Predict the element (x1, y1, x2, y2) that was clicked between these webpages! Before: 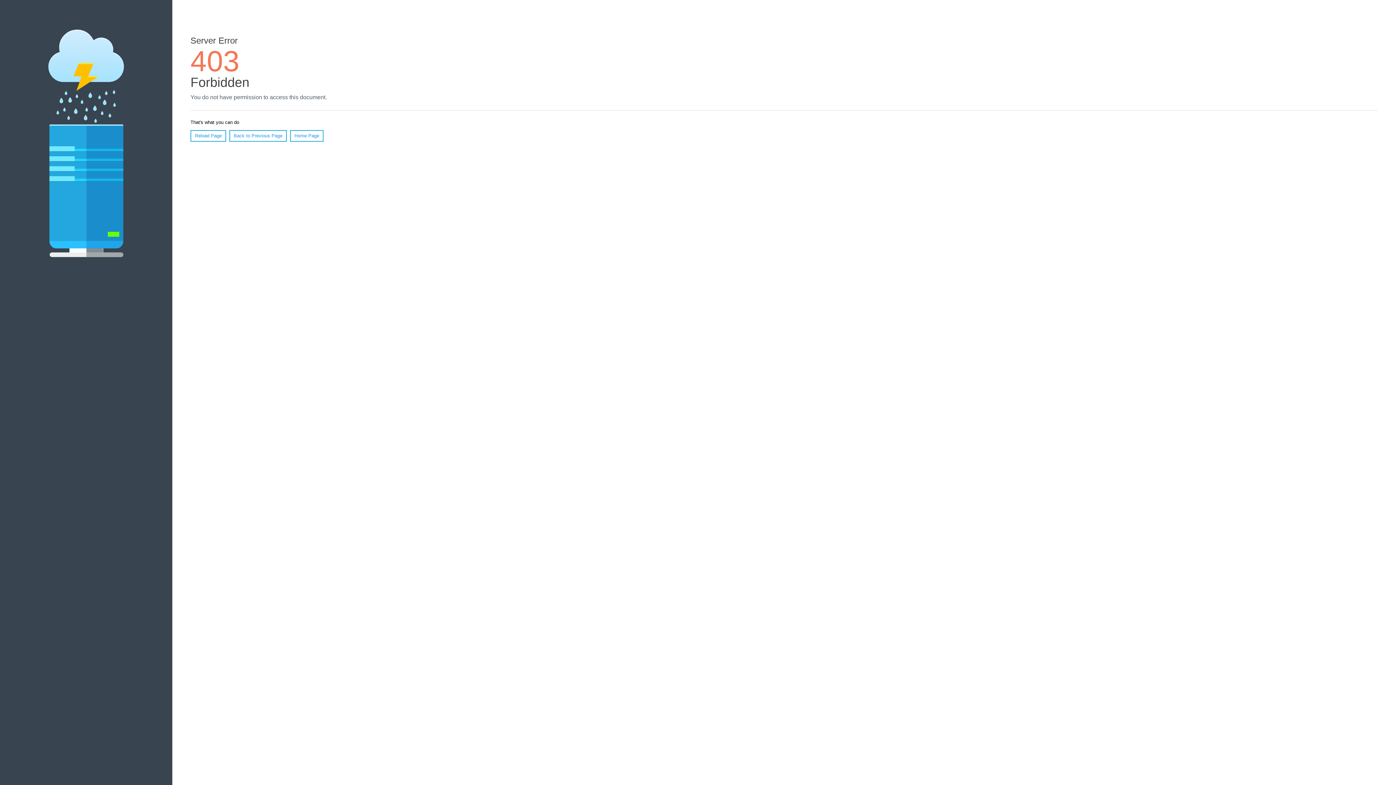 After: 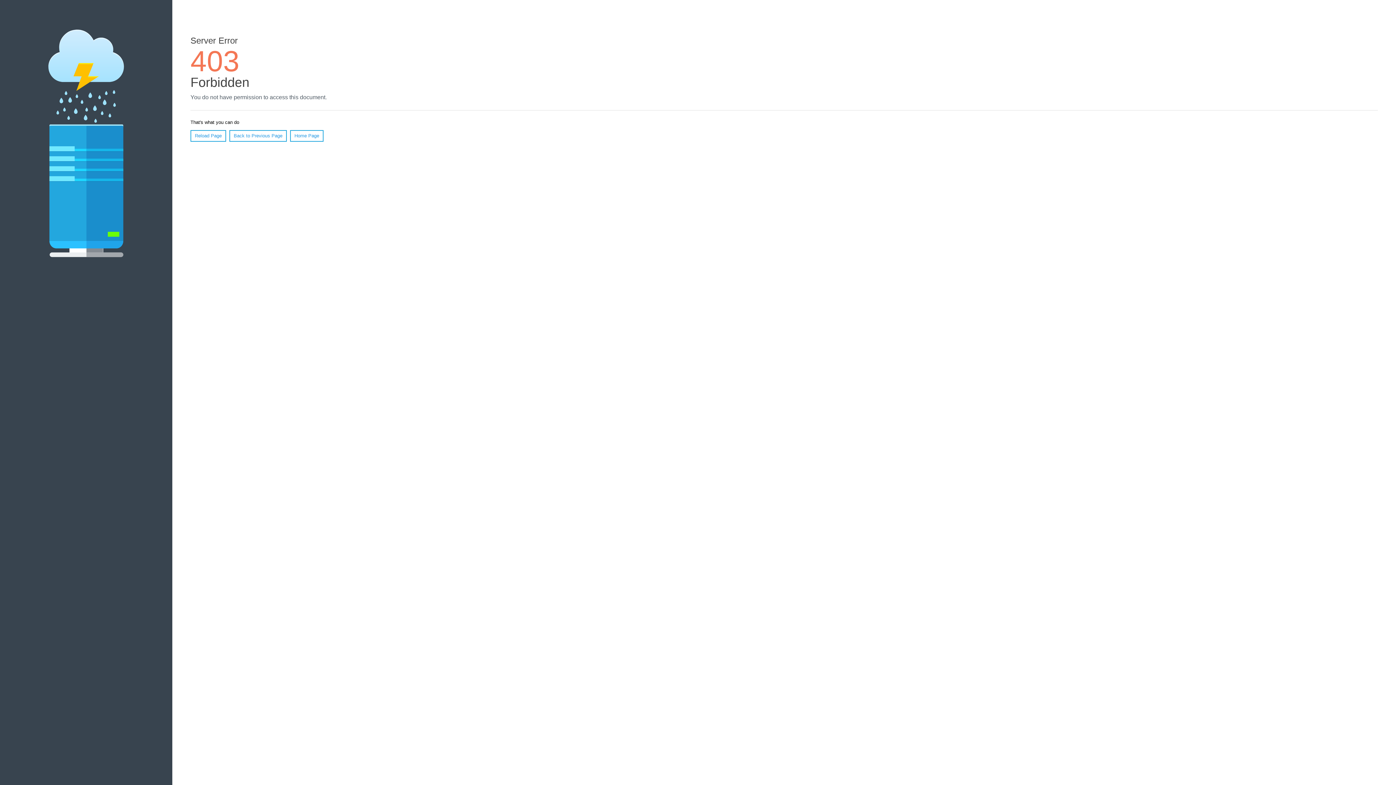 Action: label: Reload Page bbox: (190, 130, 226, 141)